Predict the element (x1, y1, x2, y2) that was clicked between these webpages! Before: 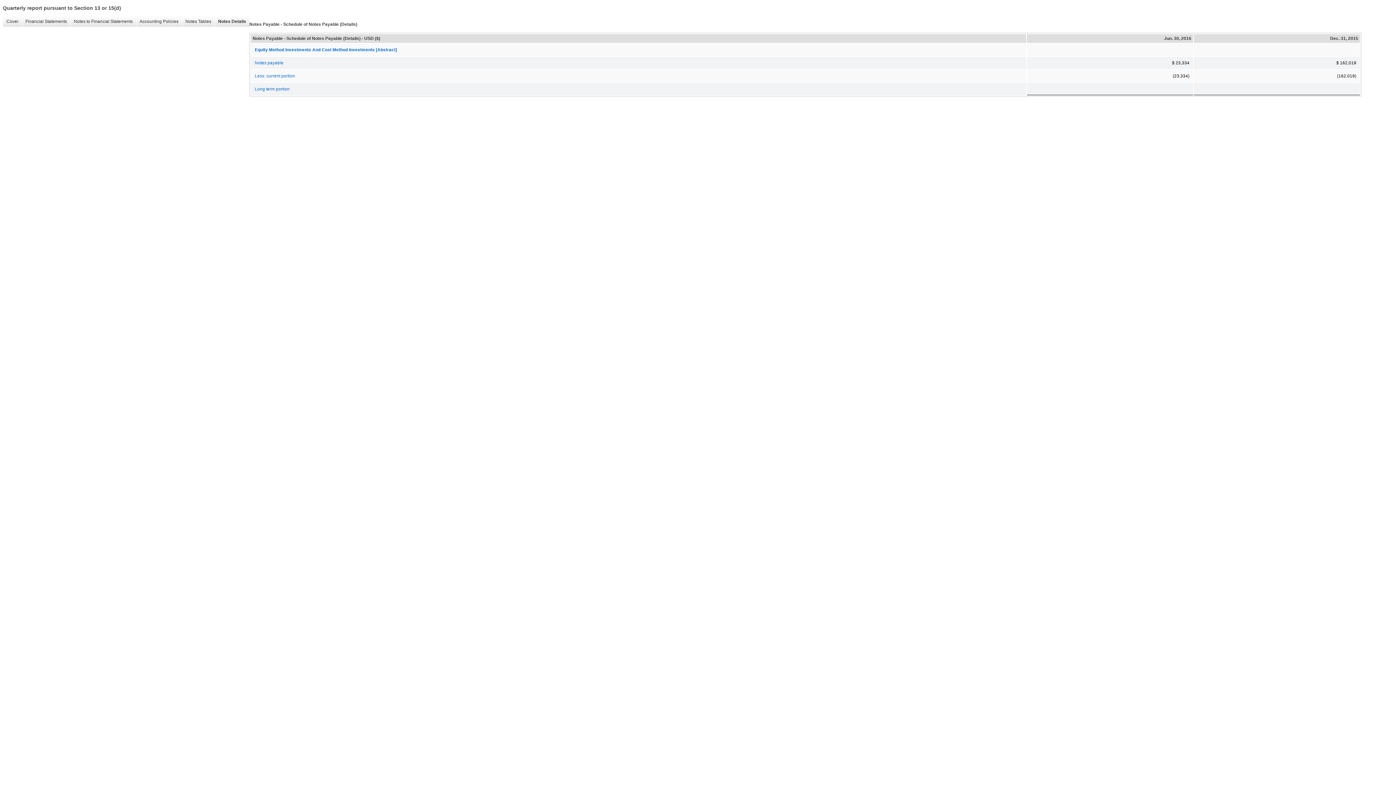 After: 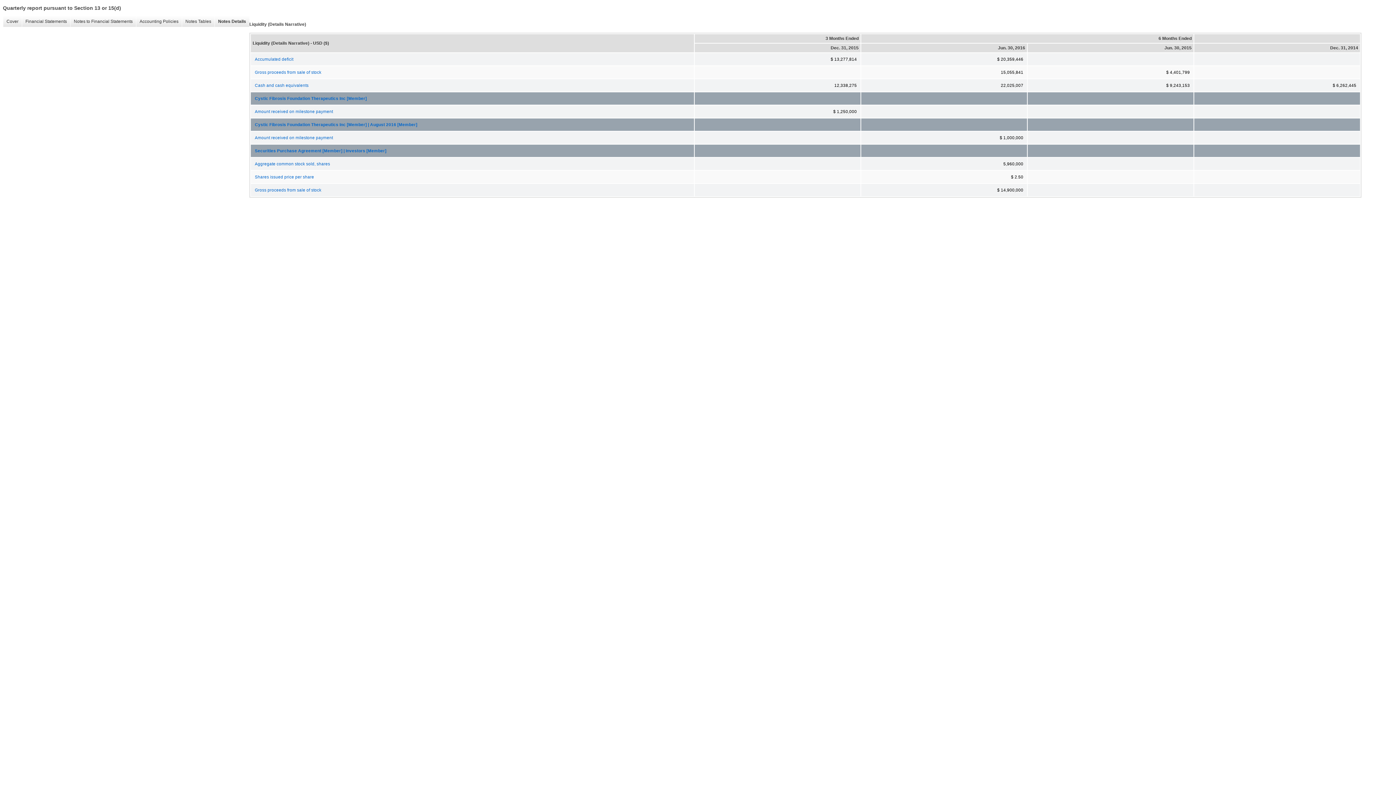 Action: bbox: (214, 16, 249, 26) label: Notes Details
�